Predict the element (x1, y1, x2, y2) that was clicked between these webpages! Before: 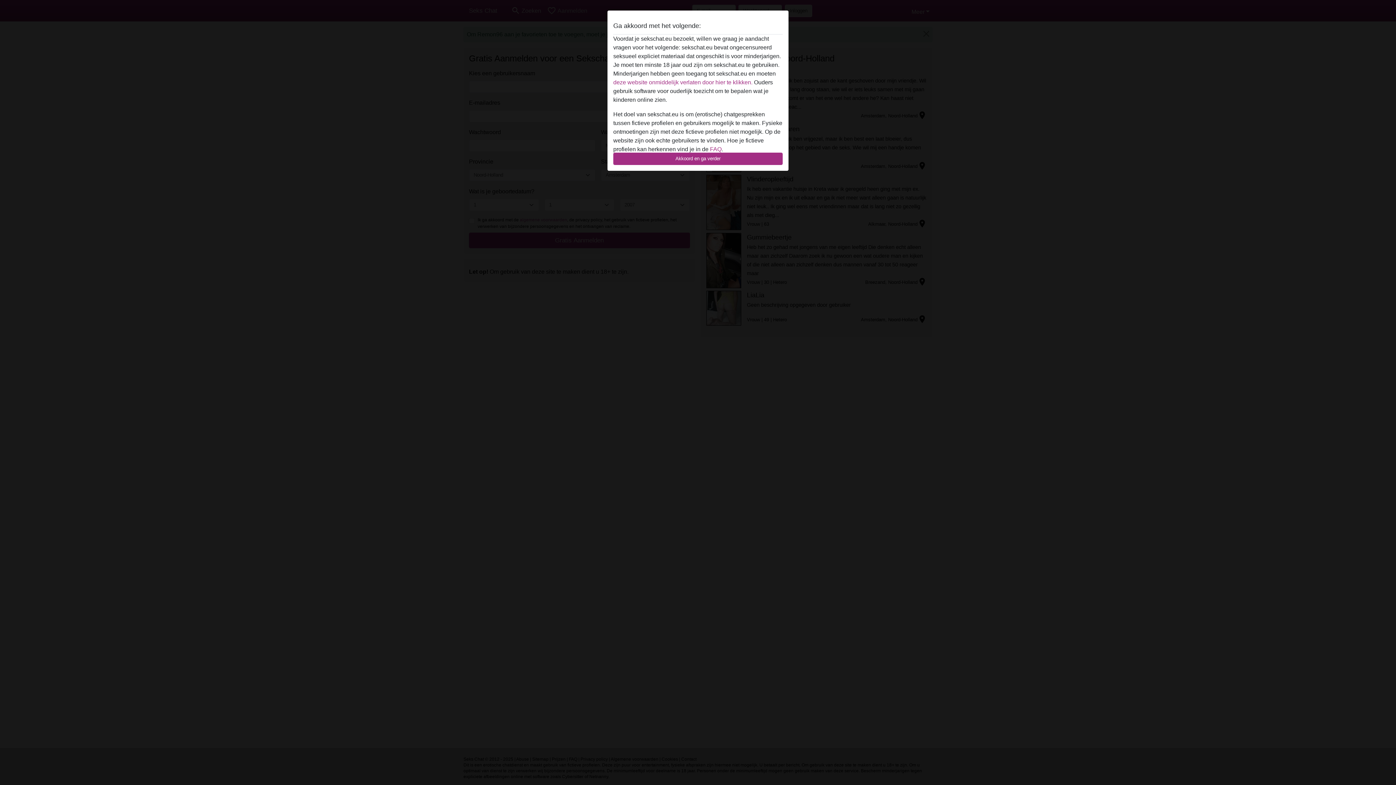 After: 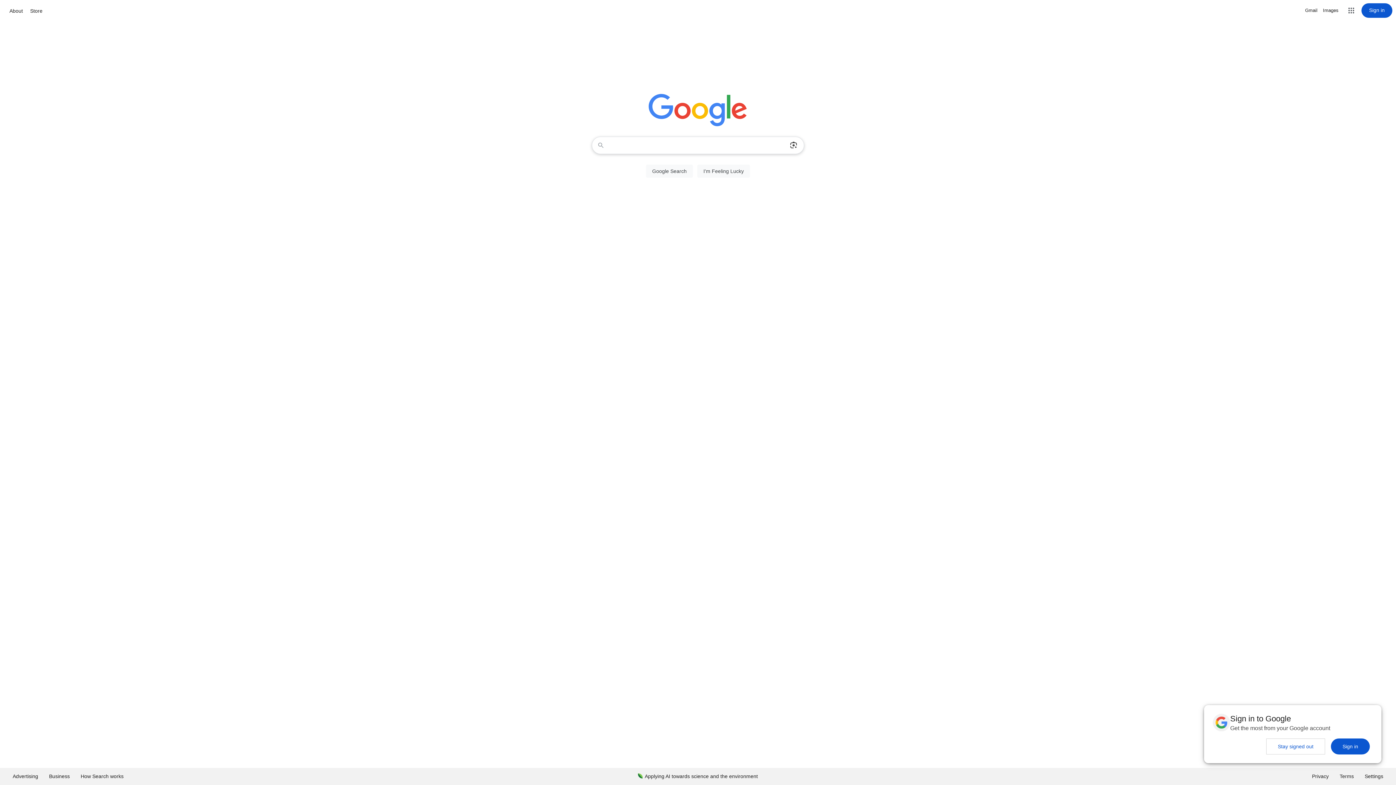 Action: label: deze website onmiddelijk verlaten door hier te klikken. bbox: (613, 79, 752, 85)